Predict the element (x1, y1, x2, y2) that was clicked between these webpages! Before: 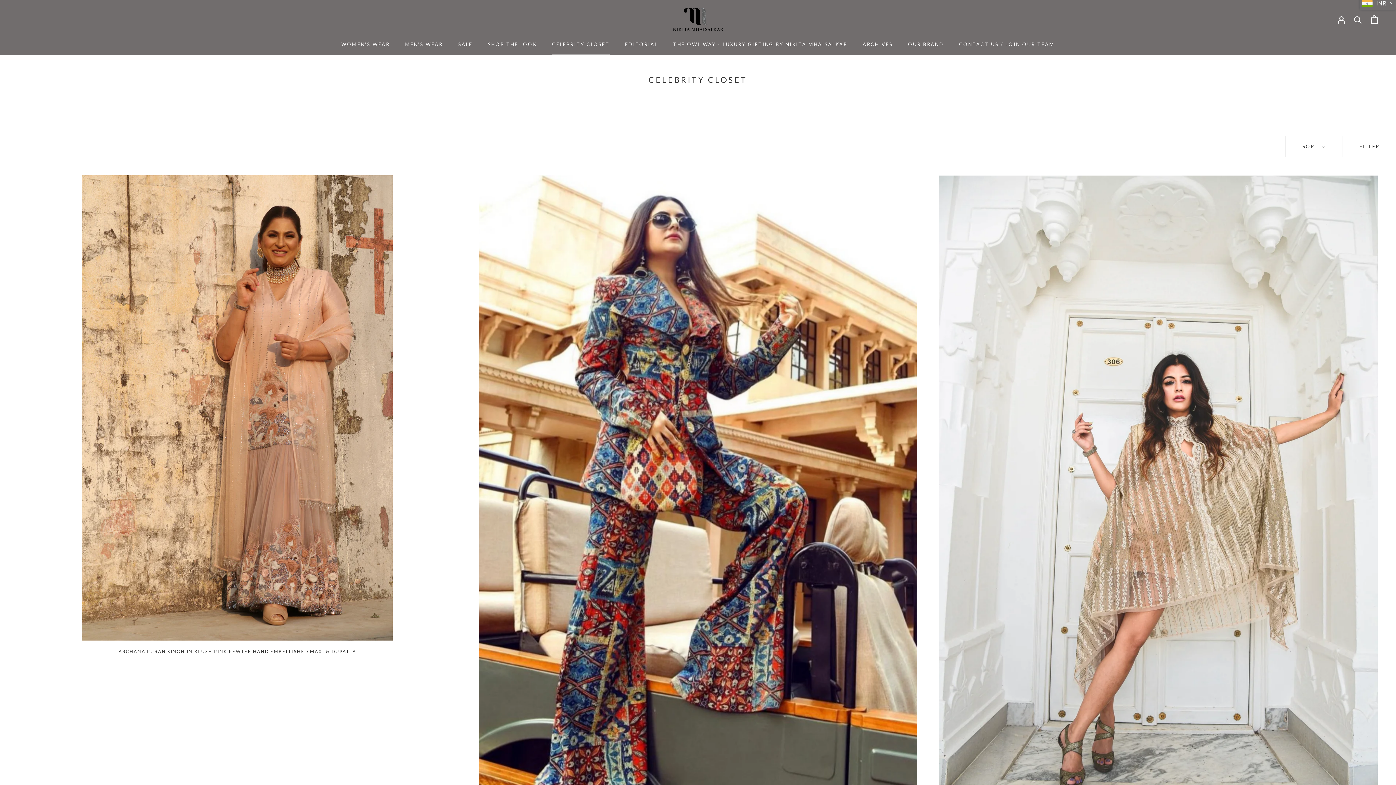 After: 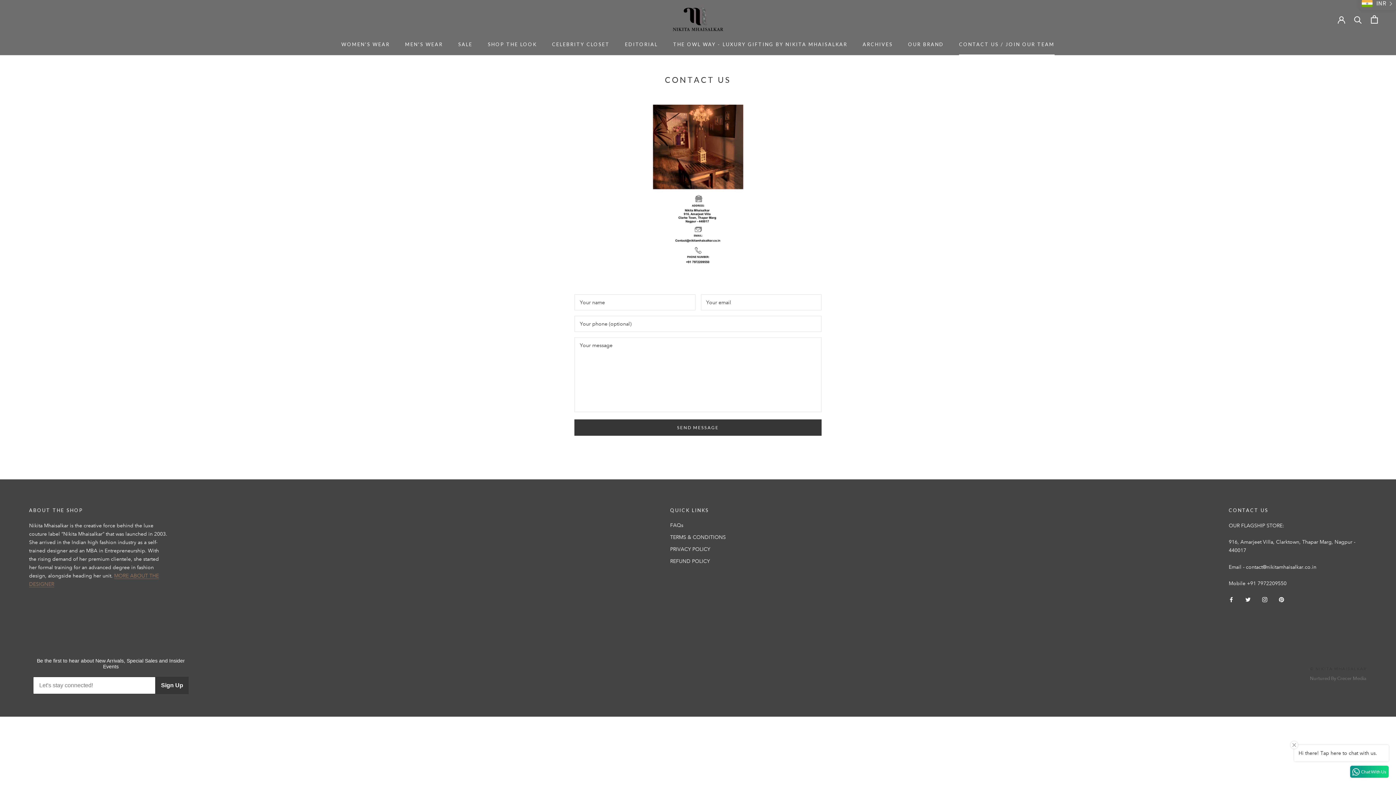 Action: label: CONTACT US / JOIN OUR TEAM
CONTACT US / JOIN OUR TEAM bbox: (959, 41, 1054, 47)